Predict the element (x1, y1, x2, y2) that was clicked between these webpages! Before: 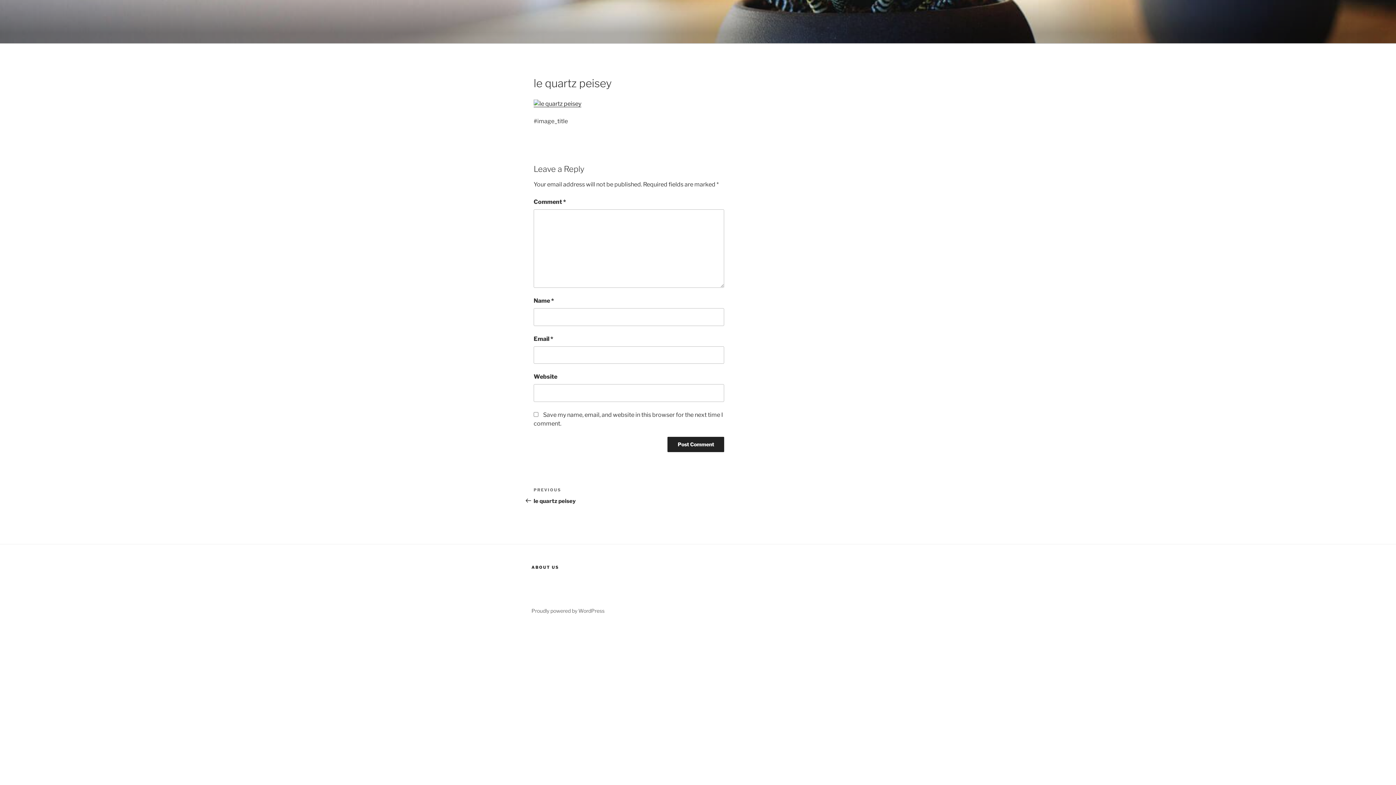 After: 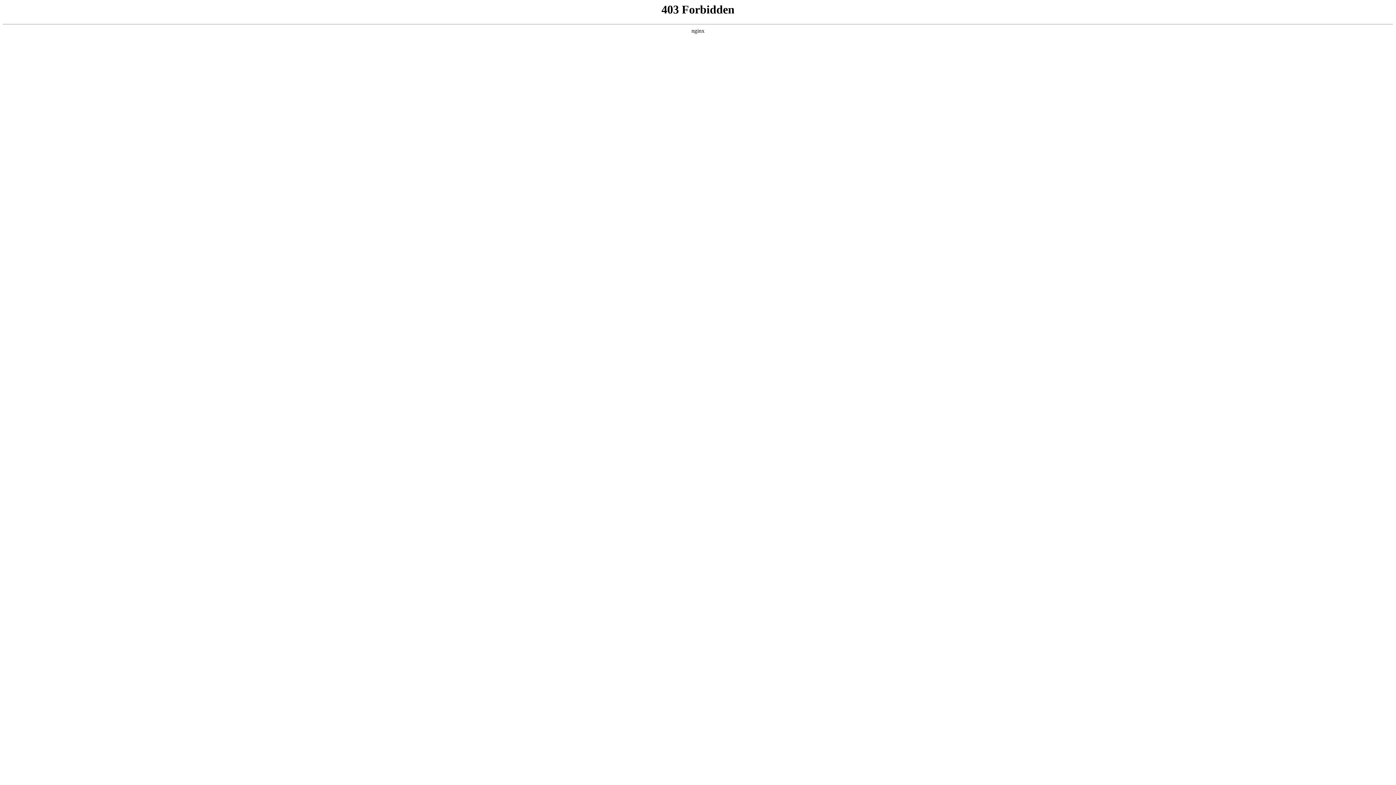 Action: label: Proudly powered by WordPress bbox: (531, 608, 604, 614)